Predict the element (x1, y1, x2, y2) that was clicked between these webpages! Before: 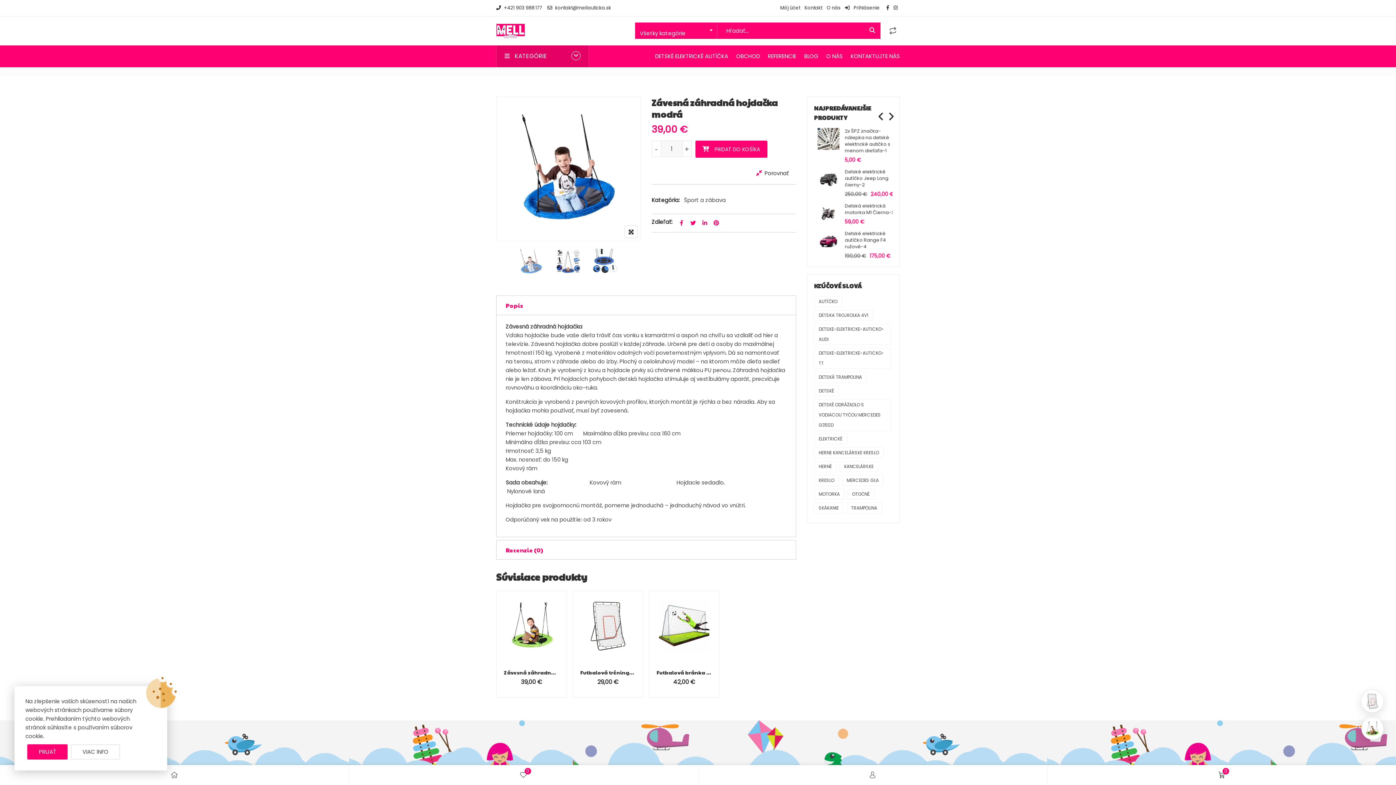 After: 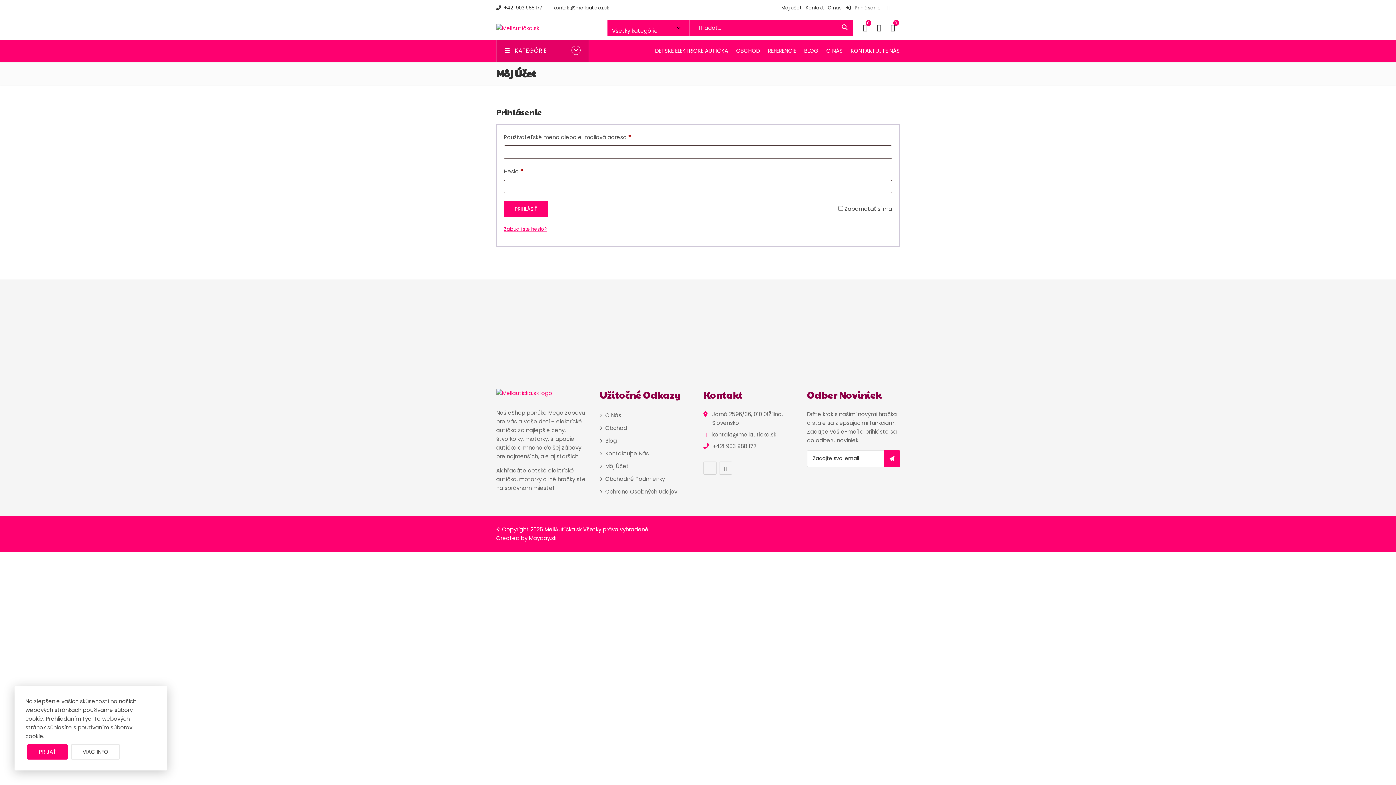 Action: bbox: (862, 765, 883, 785)